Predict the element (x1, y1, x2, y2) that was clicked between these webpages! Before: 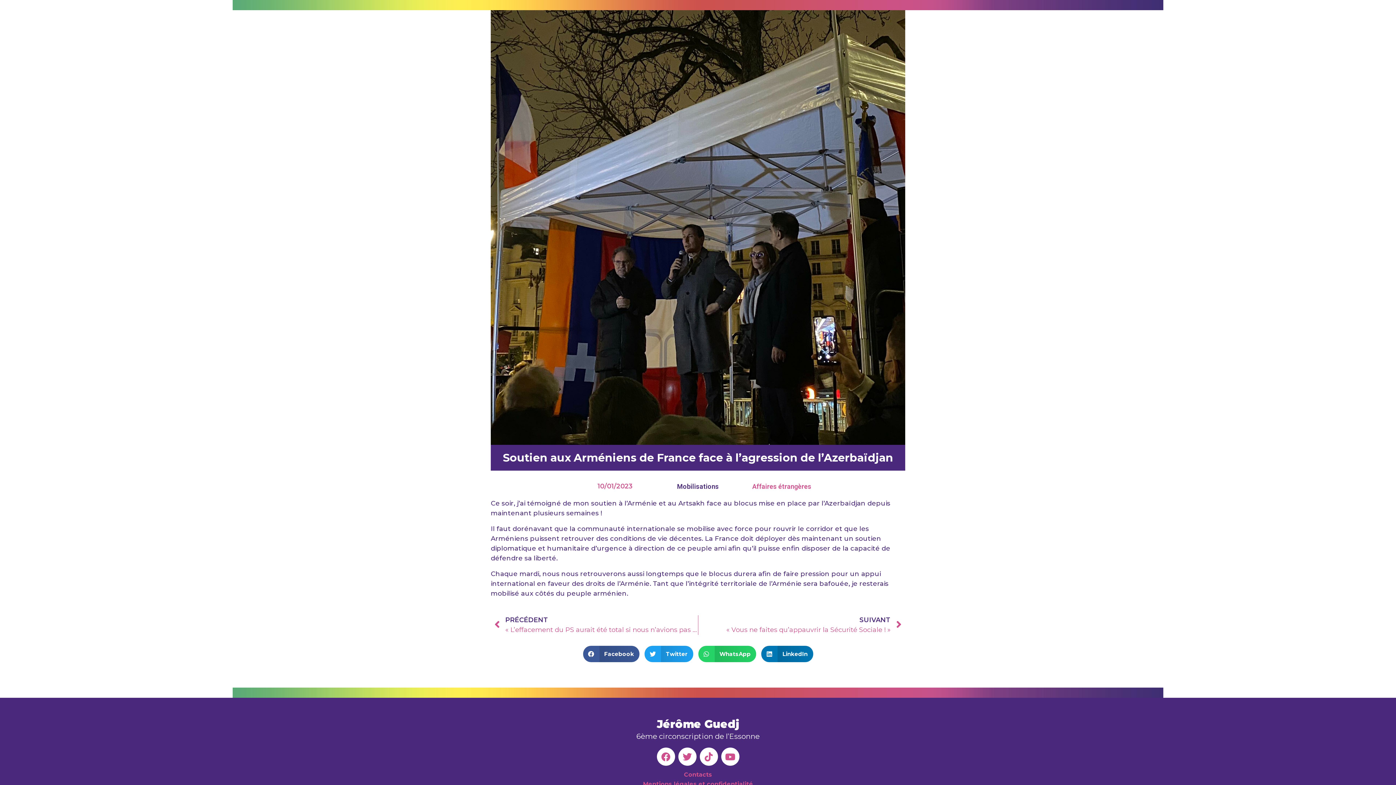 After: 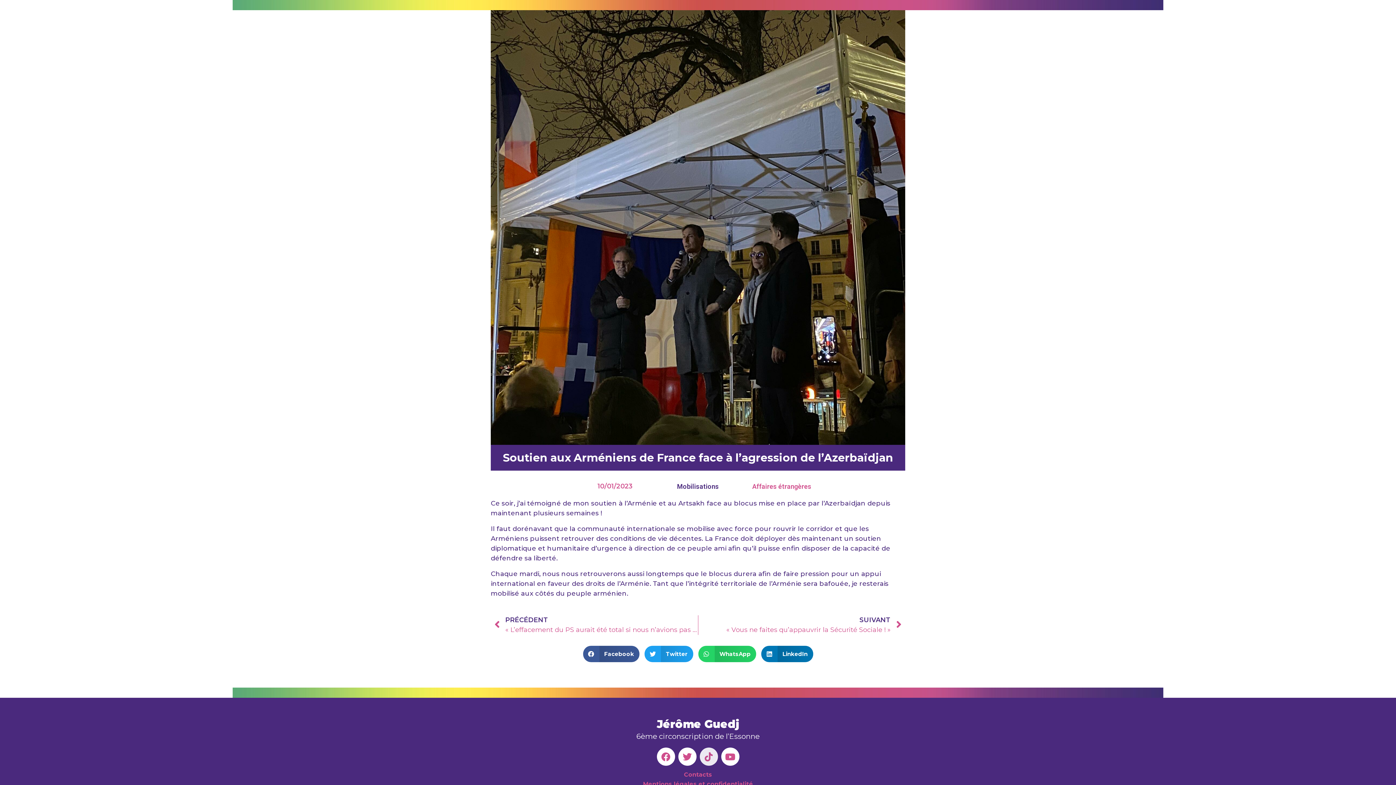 Action: bbox: (699, 748, 718, 766) label: Tiktok